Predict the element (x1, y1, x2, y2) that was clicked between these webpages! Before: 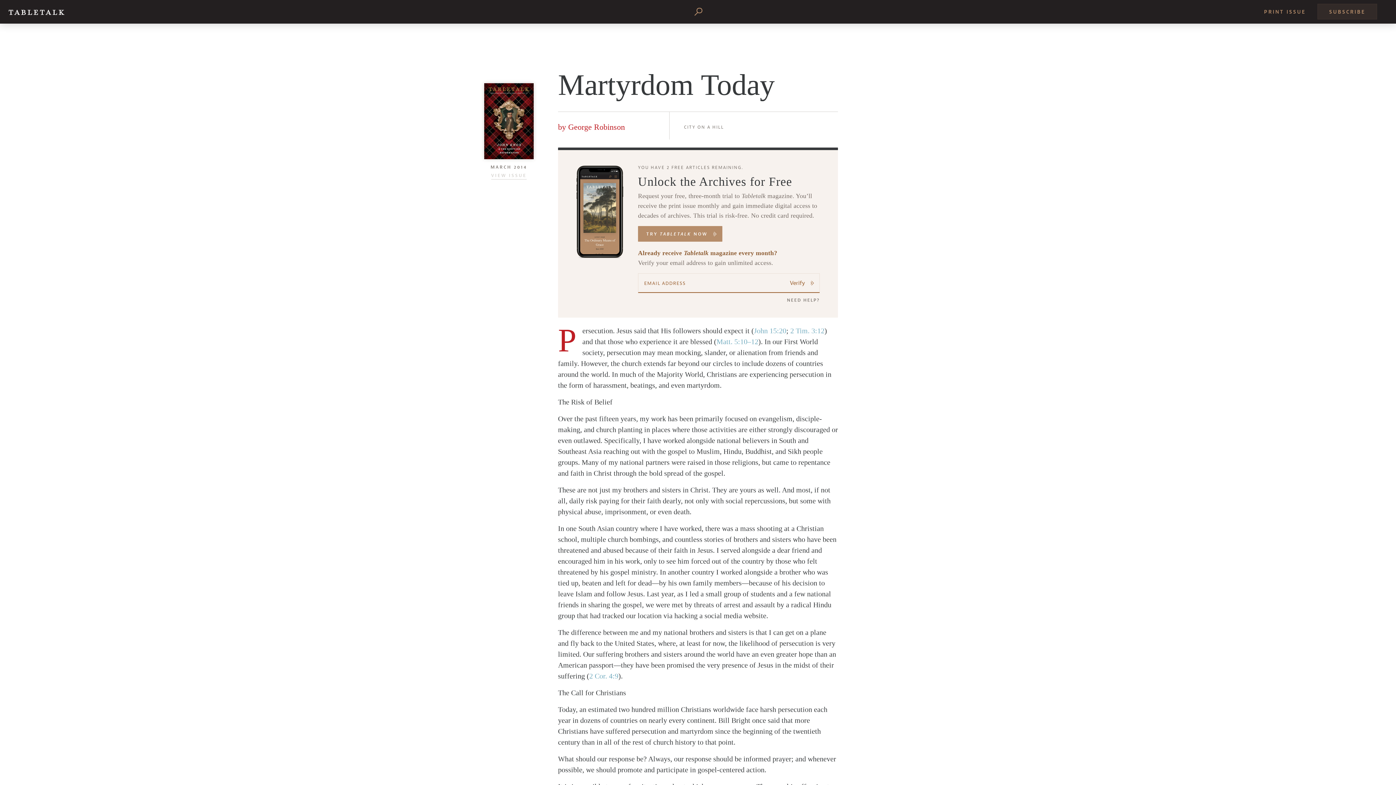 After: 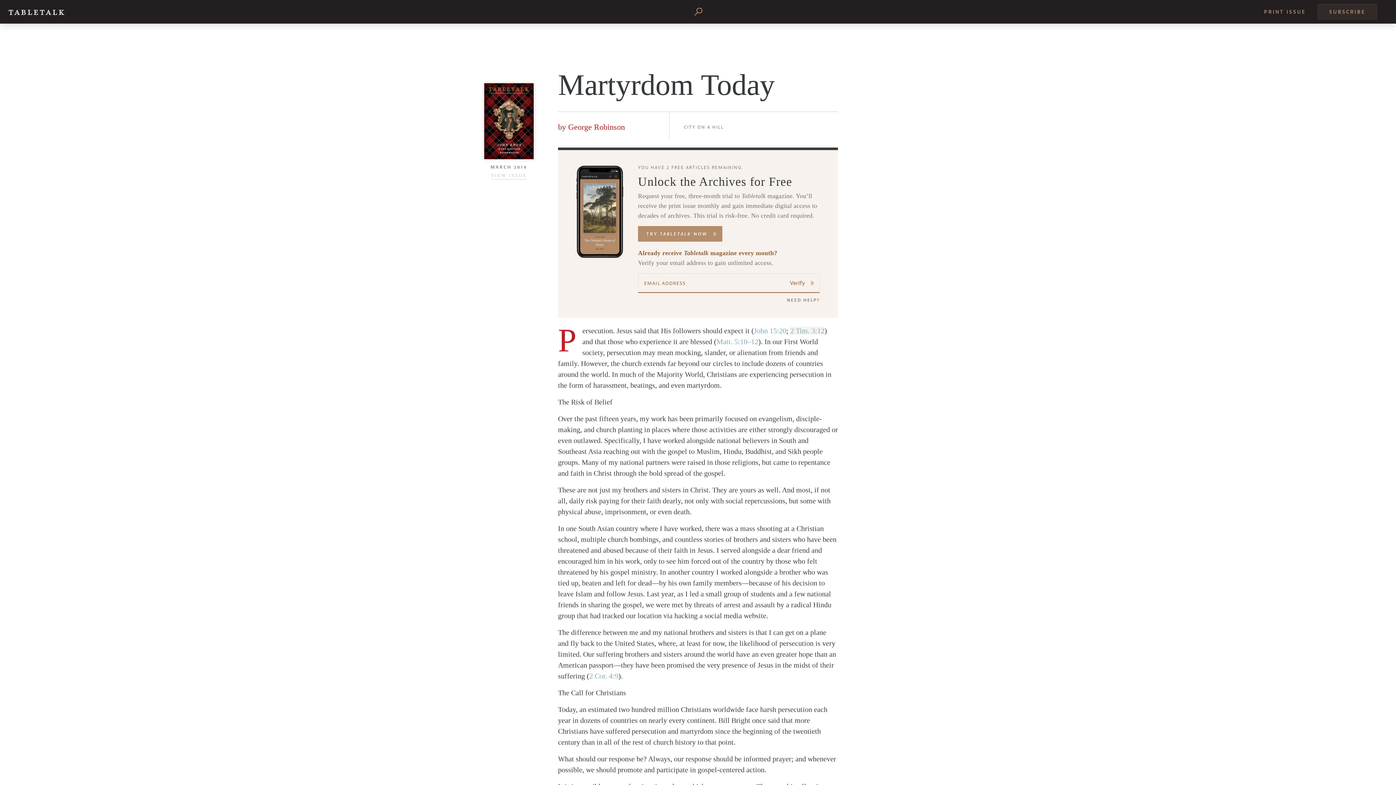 Action: bbox: (790, 326, 824, 334) label: 2 Tim. 3:12